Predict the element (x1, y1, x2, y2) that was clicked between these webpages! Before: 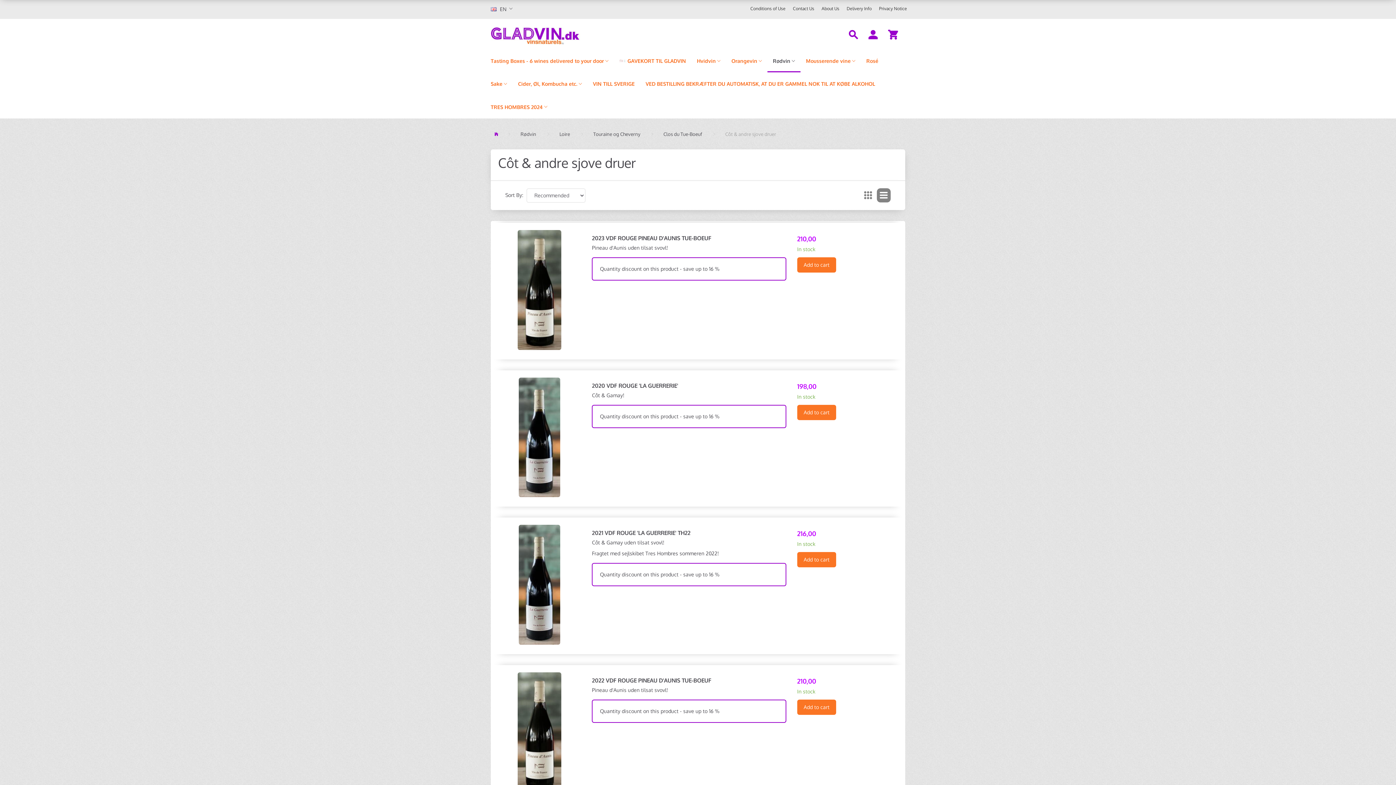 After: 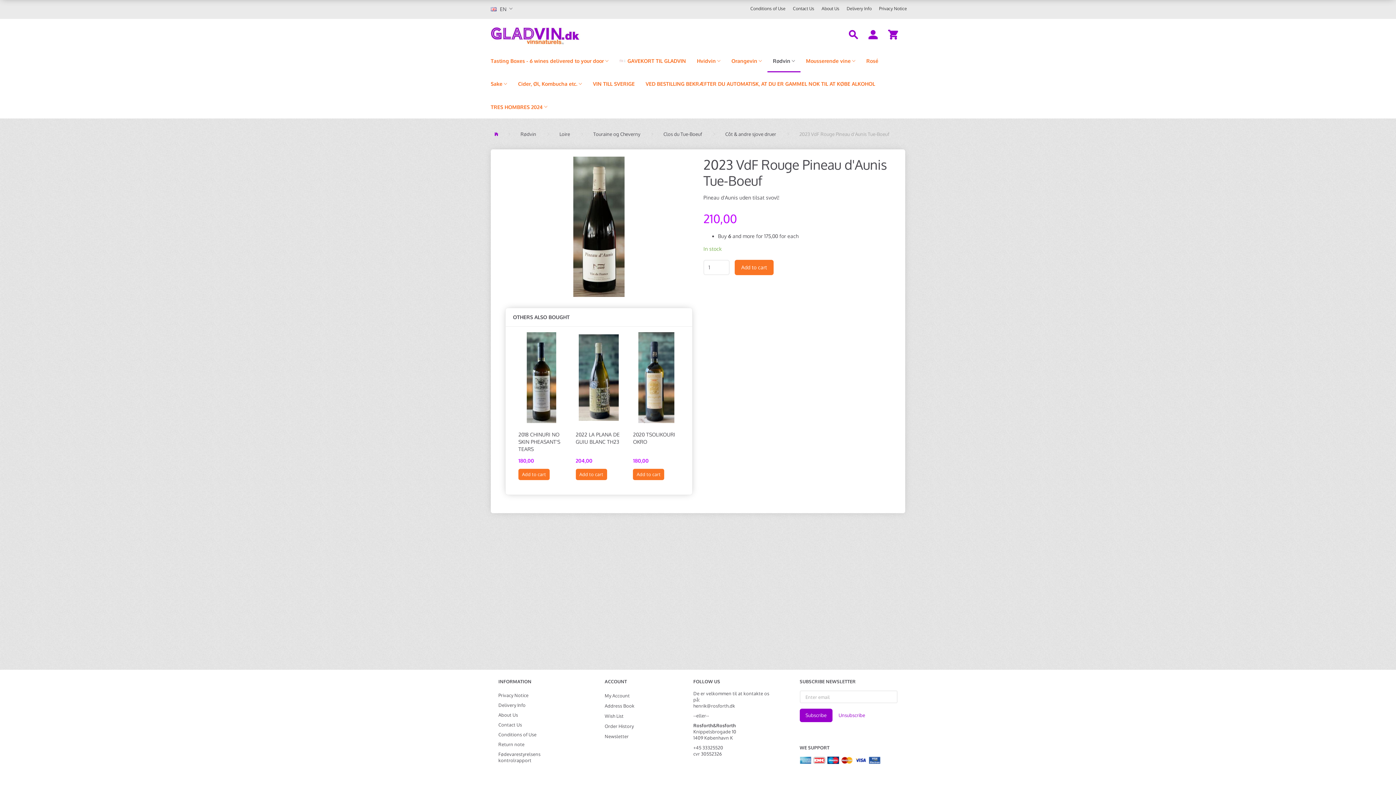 Action: bbox: (505, 230, 573, 350)